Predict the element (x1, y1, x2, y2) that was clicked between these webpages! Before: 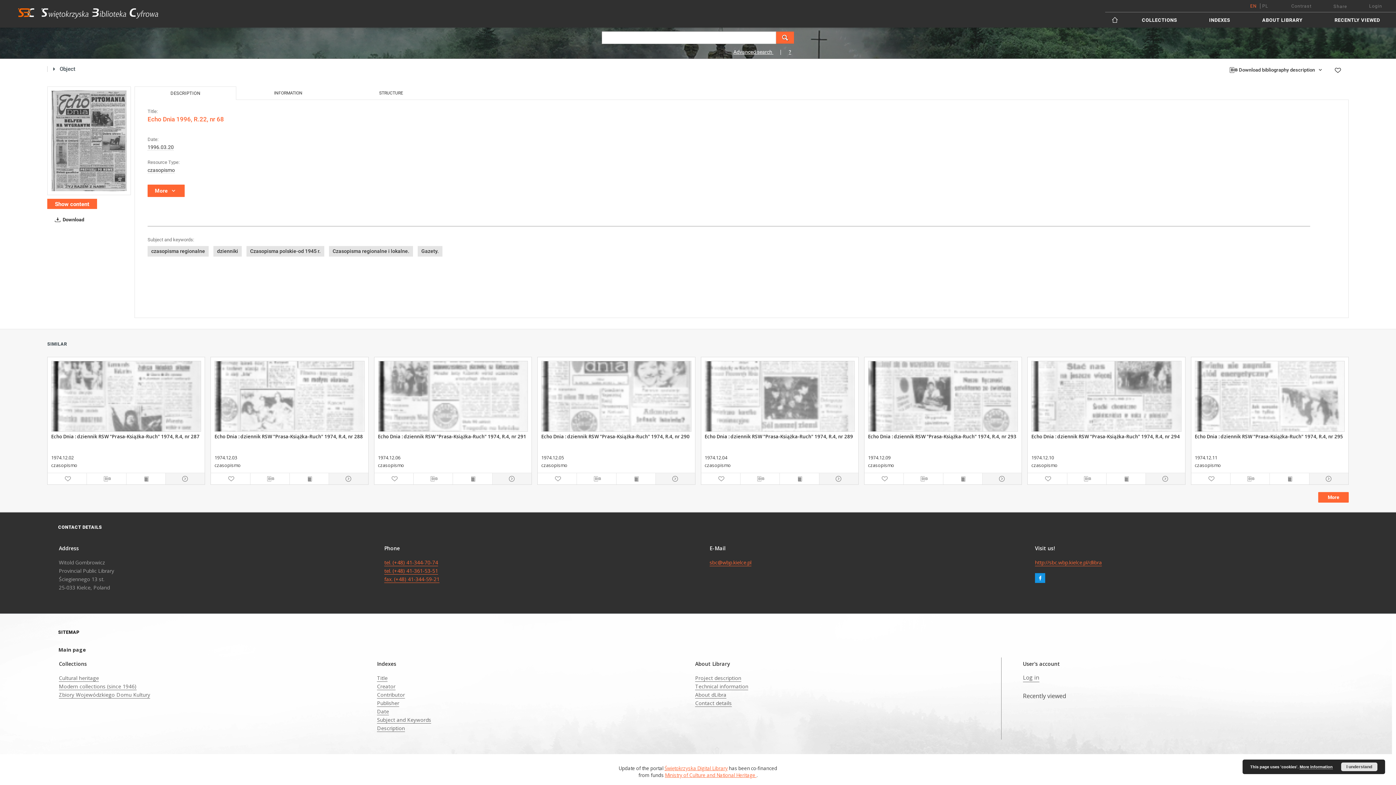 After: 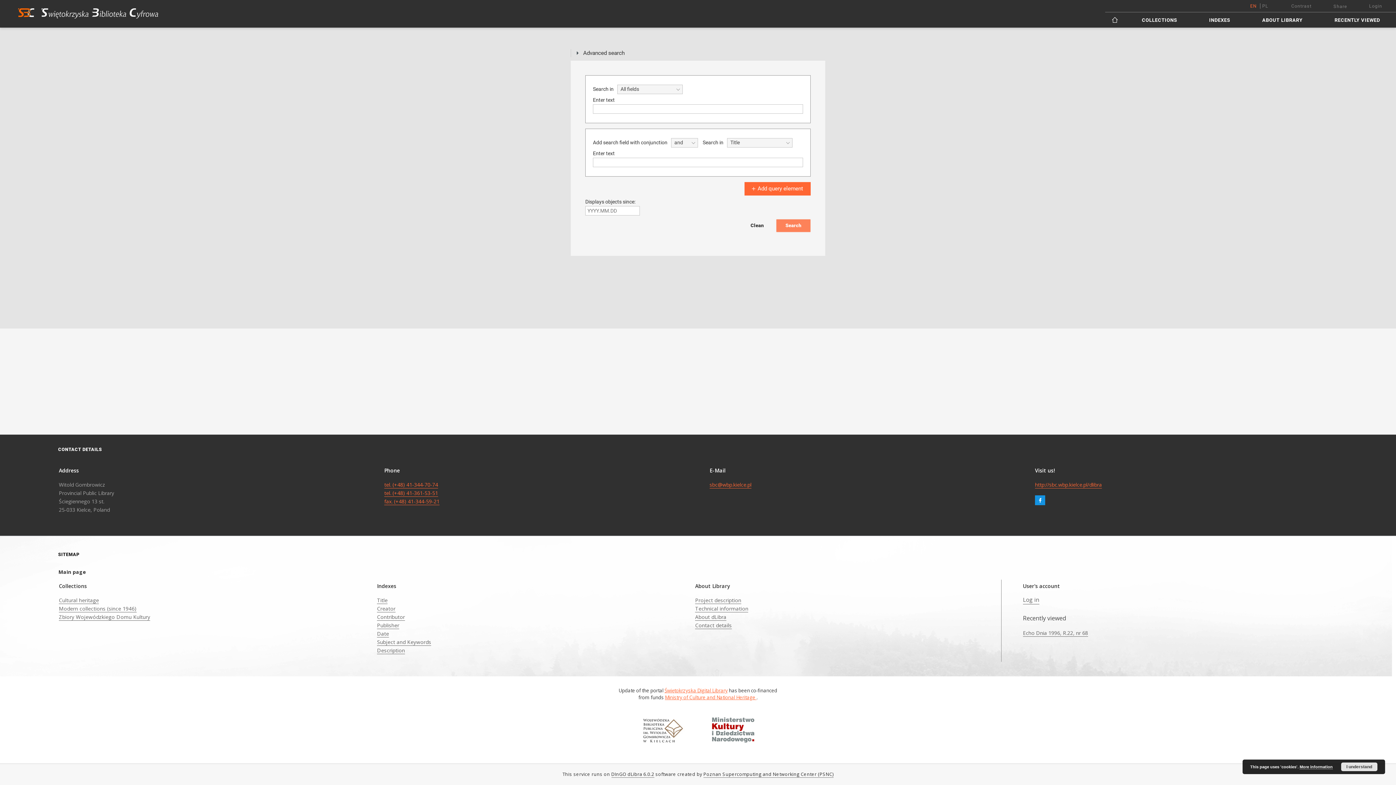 Action: bbox: (727, 47, 784, 56) label: Advanced search 